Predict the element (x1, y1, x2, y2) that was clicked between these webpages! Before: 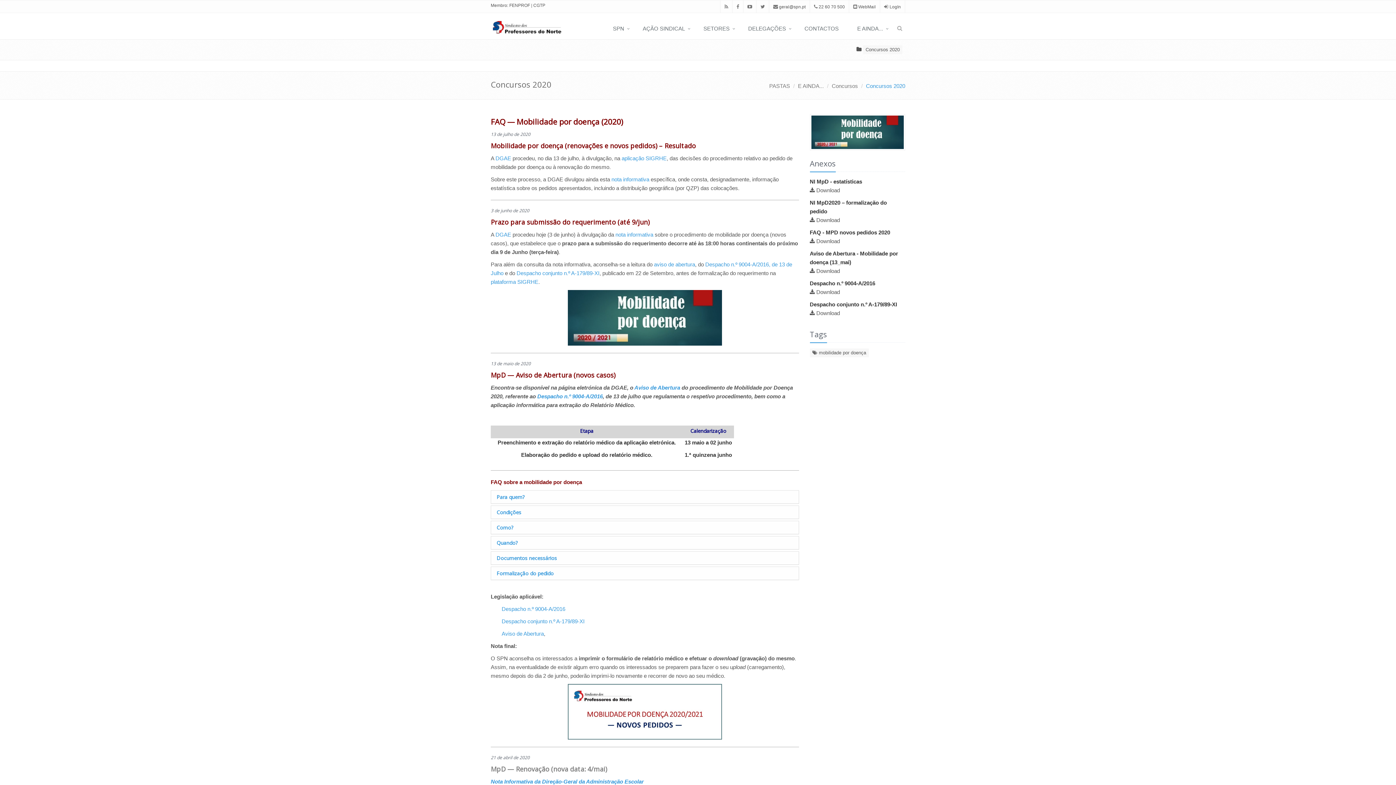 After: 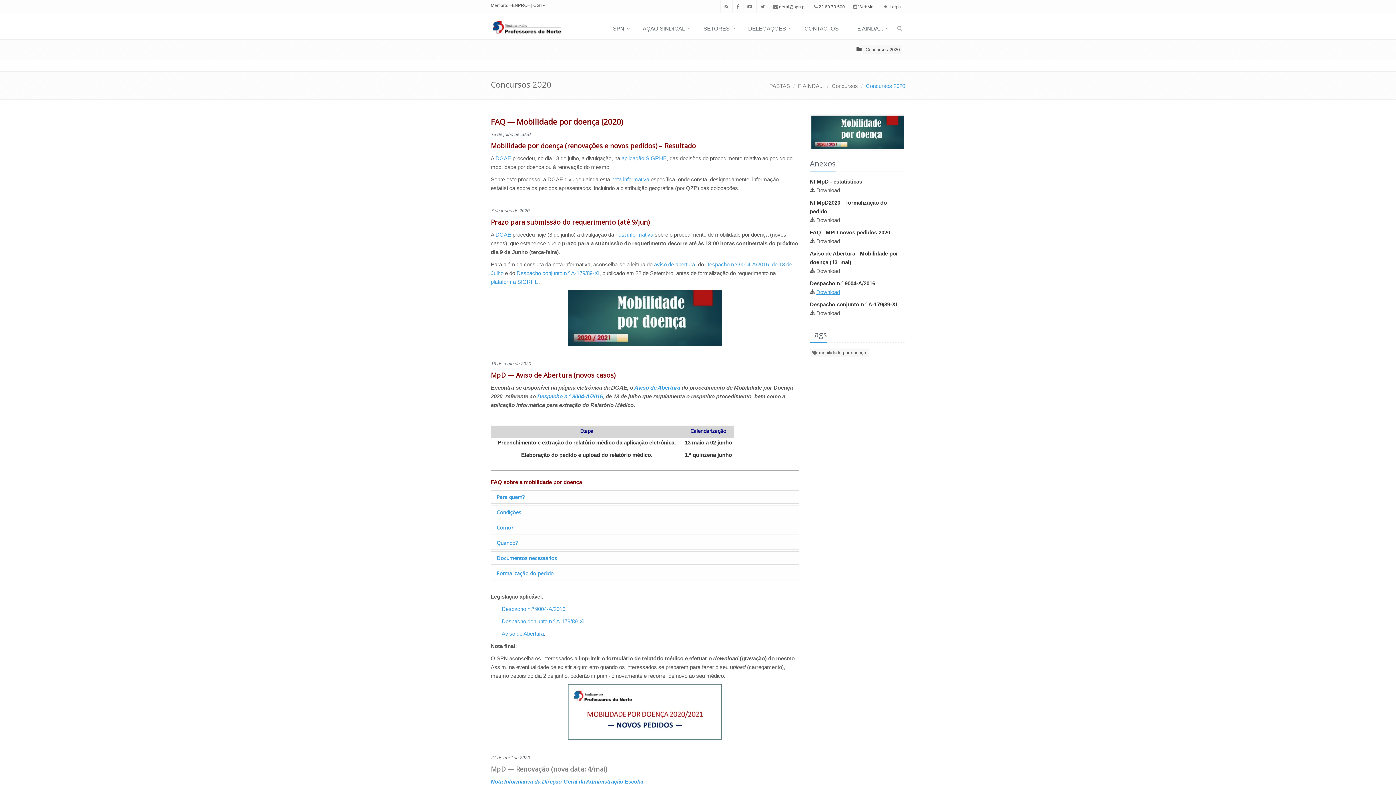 Action: bbox: (816, 289, 840, 295) label: Download